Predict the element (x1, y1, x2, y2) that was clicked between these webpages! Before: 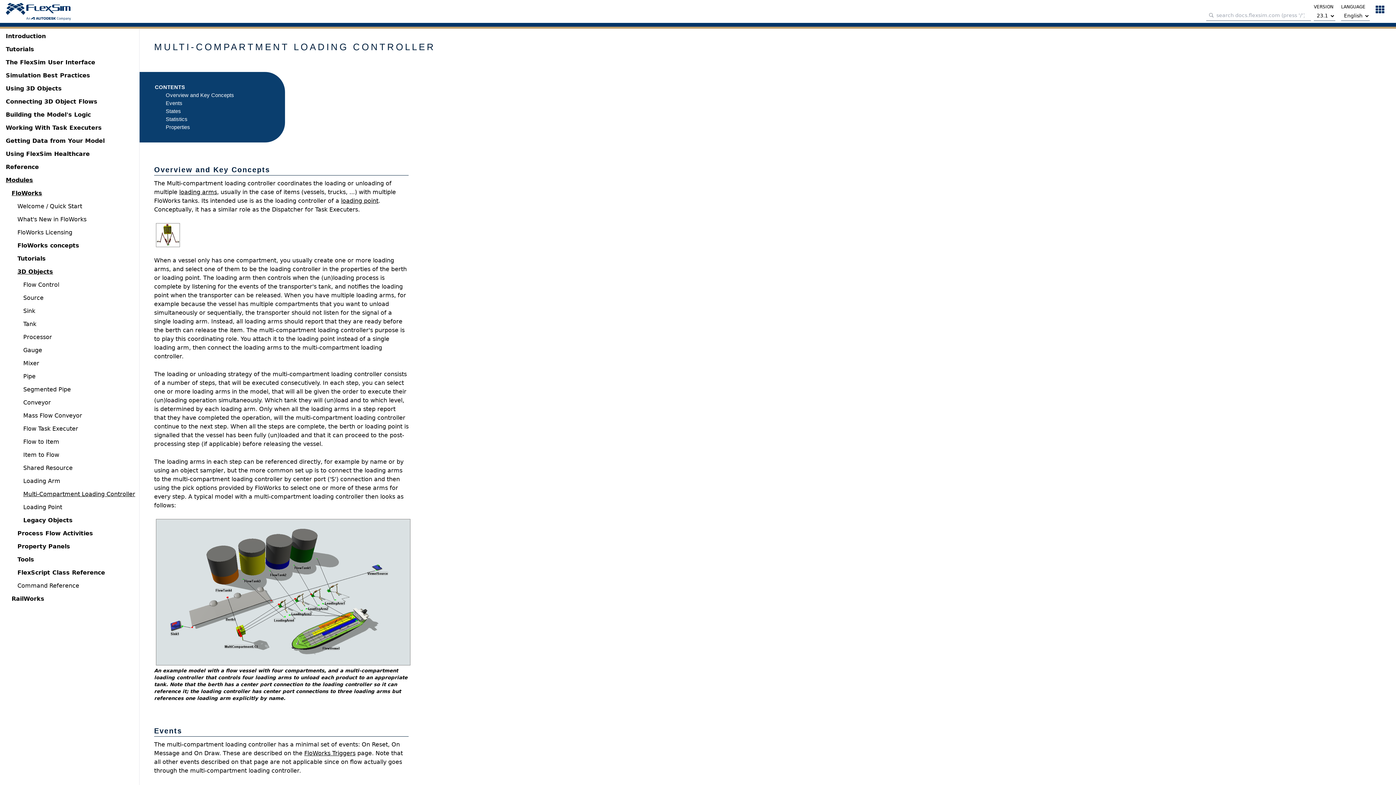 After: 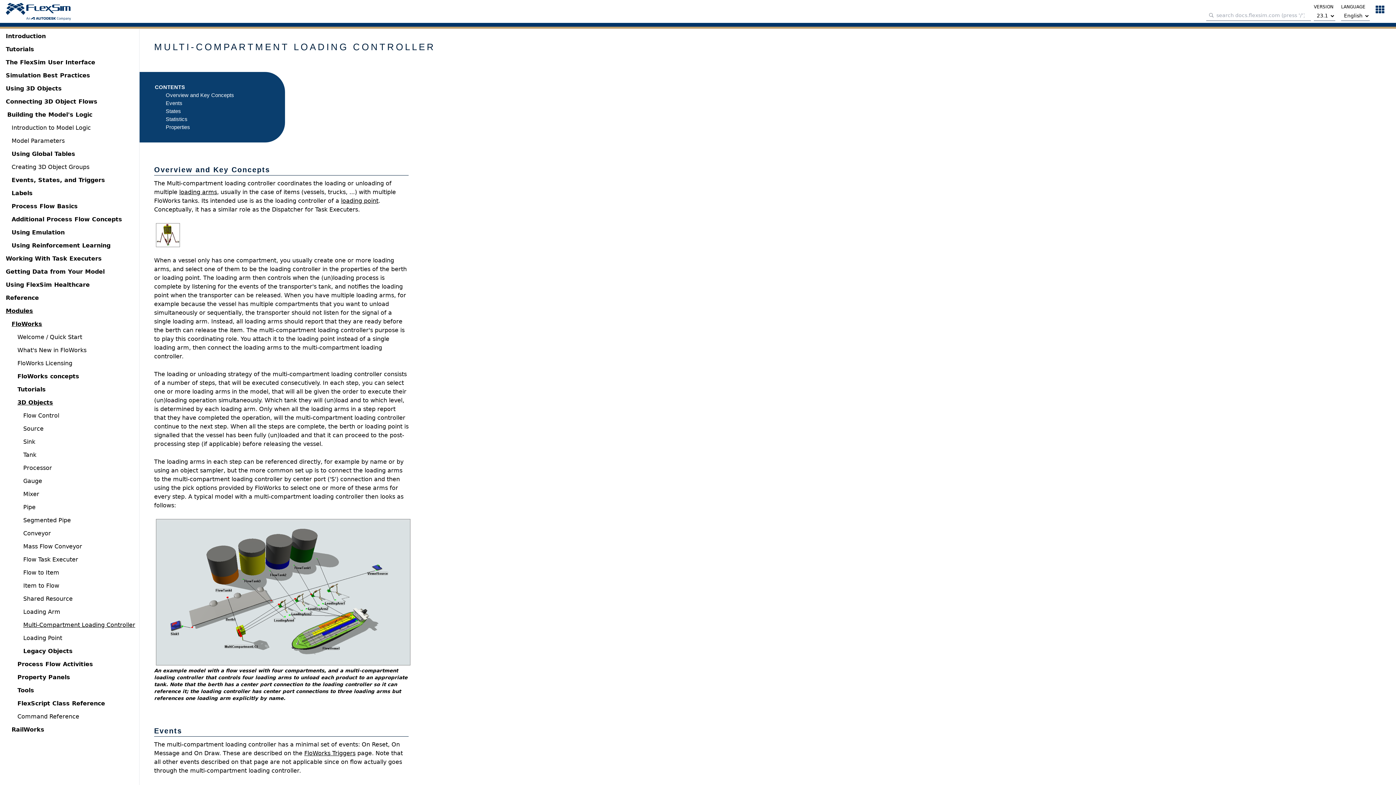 Action: bbox: (5, 110, 90, 119) label: Building the Model's Logic